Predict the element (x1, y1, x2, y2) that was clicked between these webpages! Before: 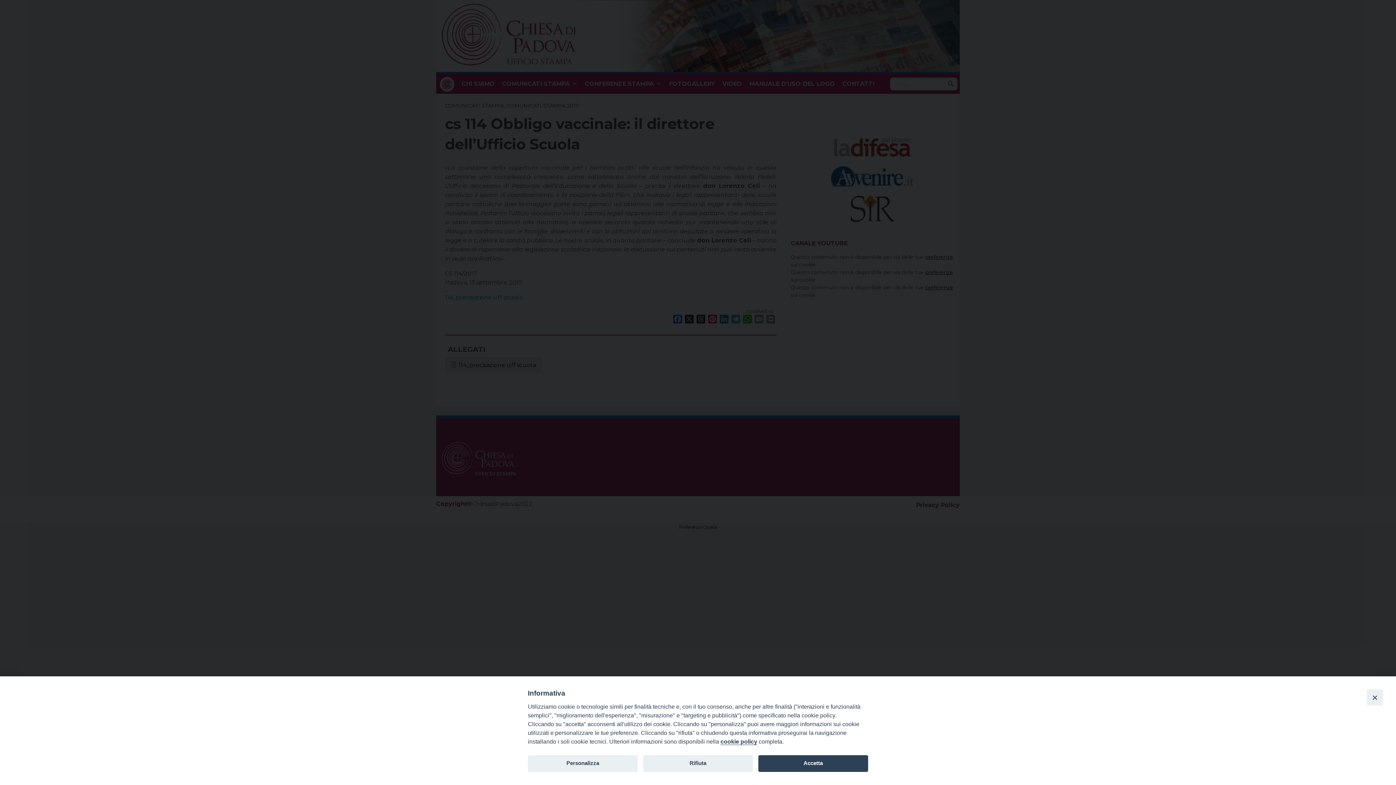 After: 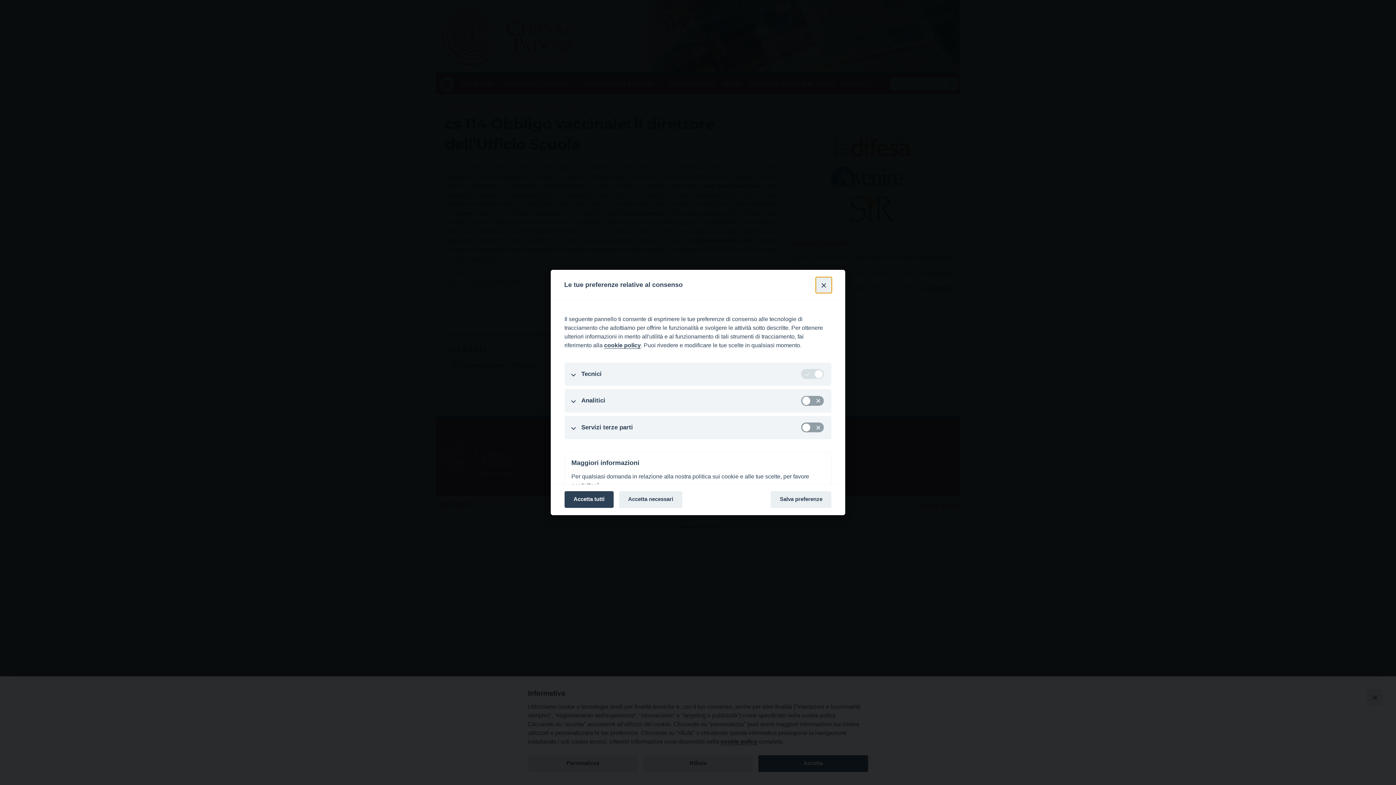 Action: label: Personalizza bbox: (528, 755, 637, 772)